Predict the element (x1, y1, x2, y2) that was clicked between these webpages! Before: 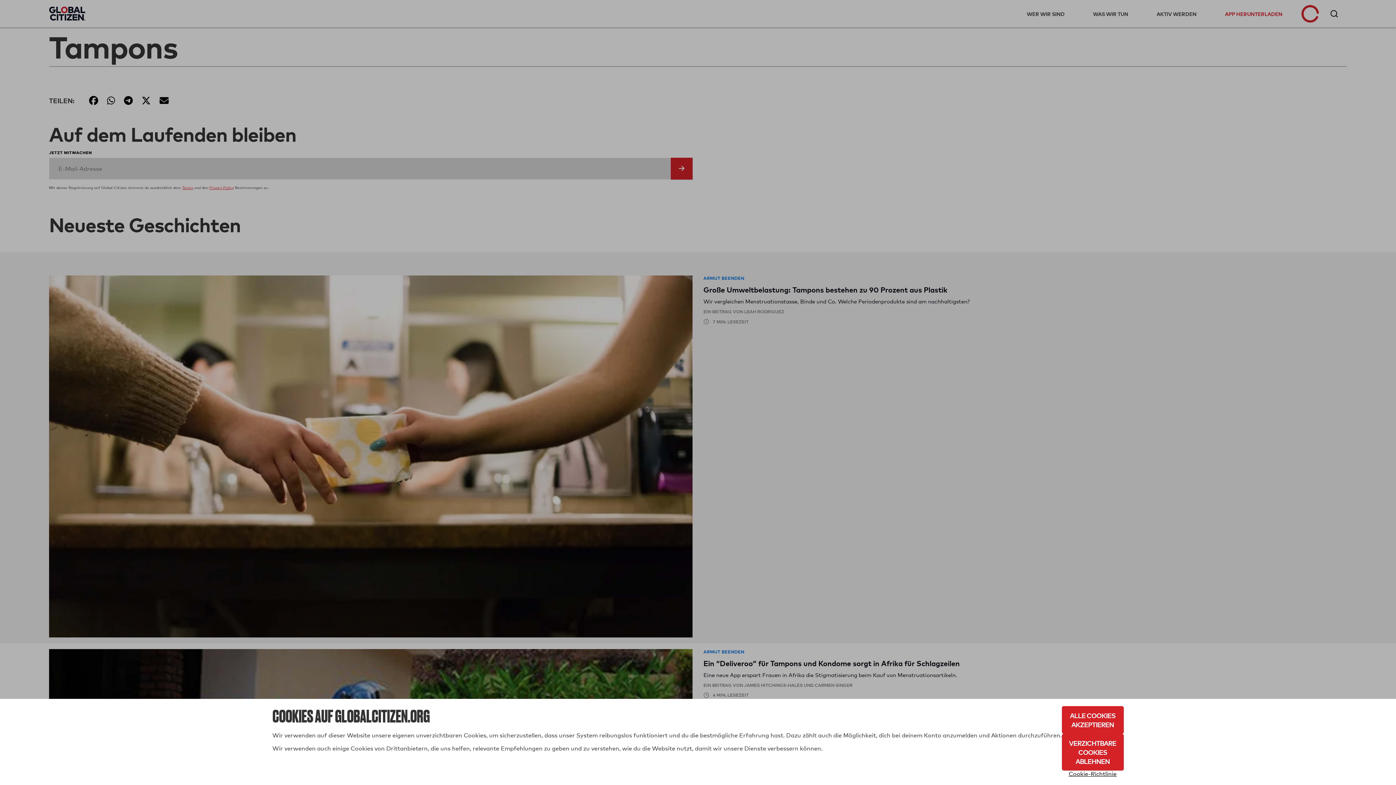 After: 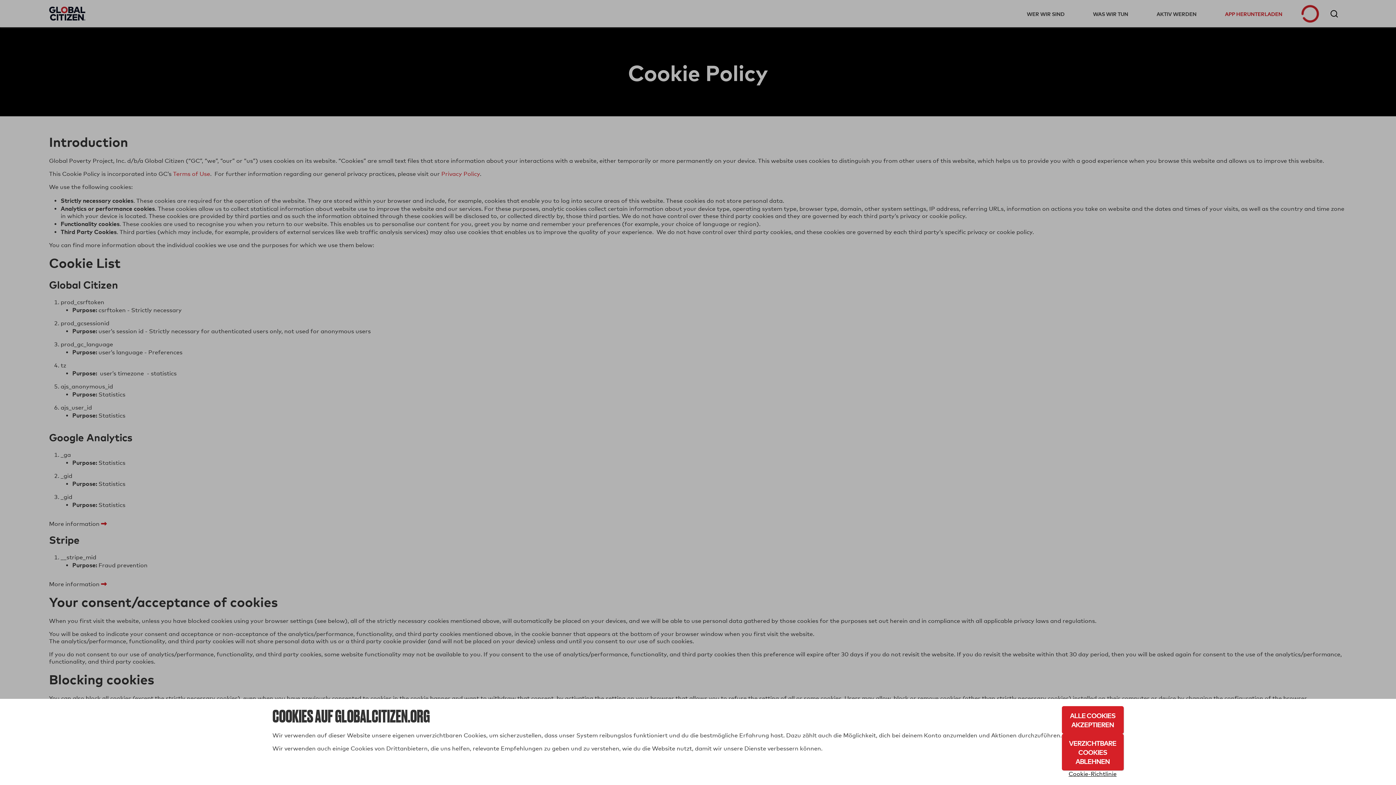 Action: bbox: (1062, 770, 1123, 778) label: Cookie-Richtlinie